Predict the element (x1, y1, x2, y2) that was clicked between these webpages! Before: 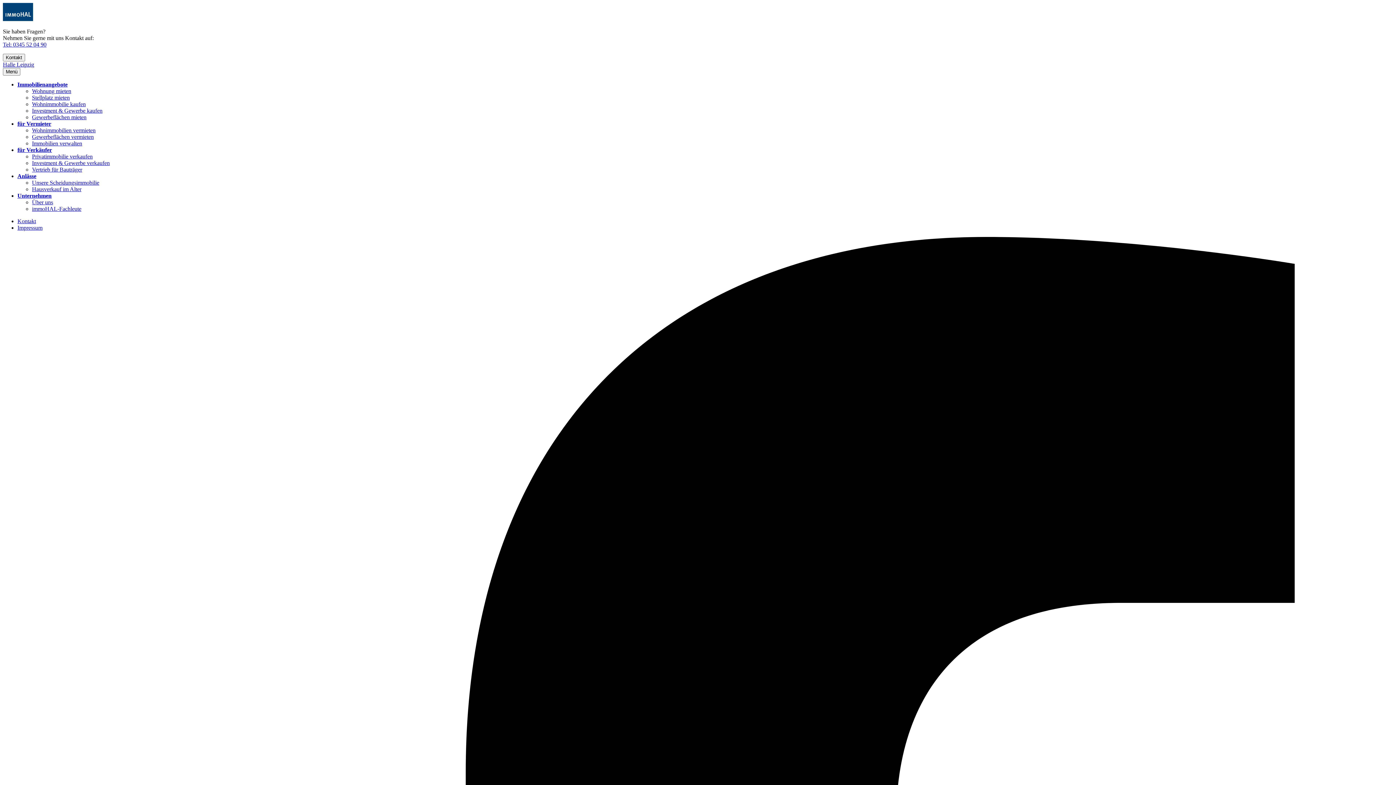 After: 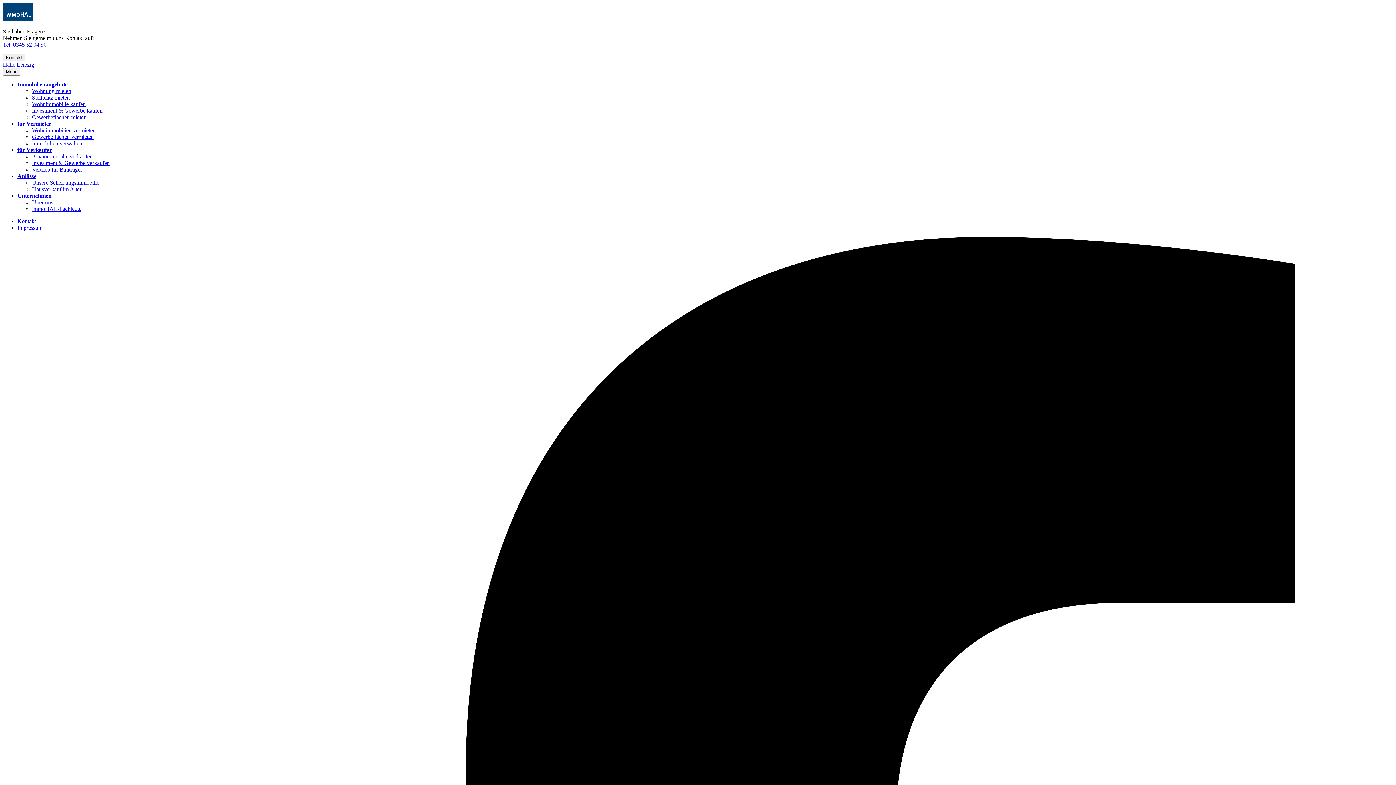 Action: bbox: (2, 41, 46, 47) label: Tel: 0345 52 04 90